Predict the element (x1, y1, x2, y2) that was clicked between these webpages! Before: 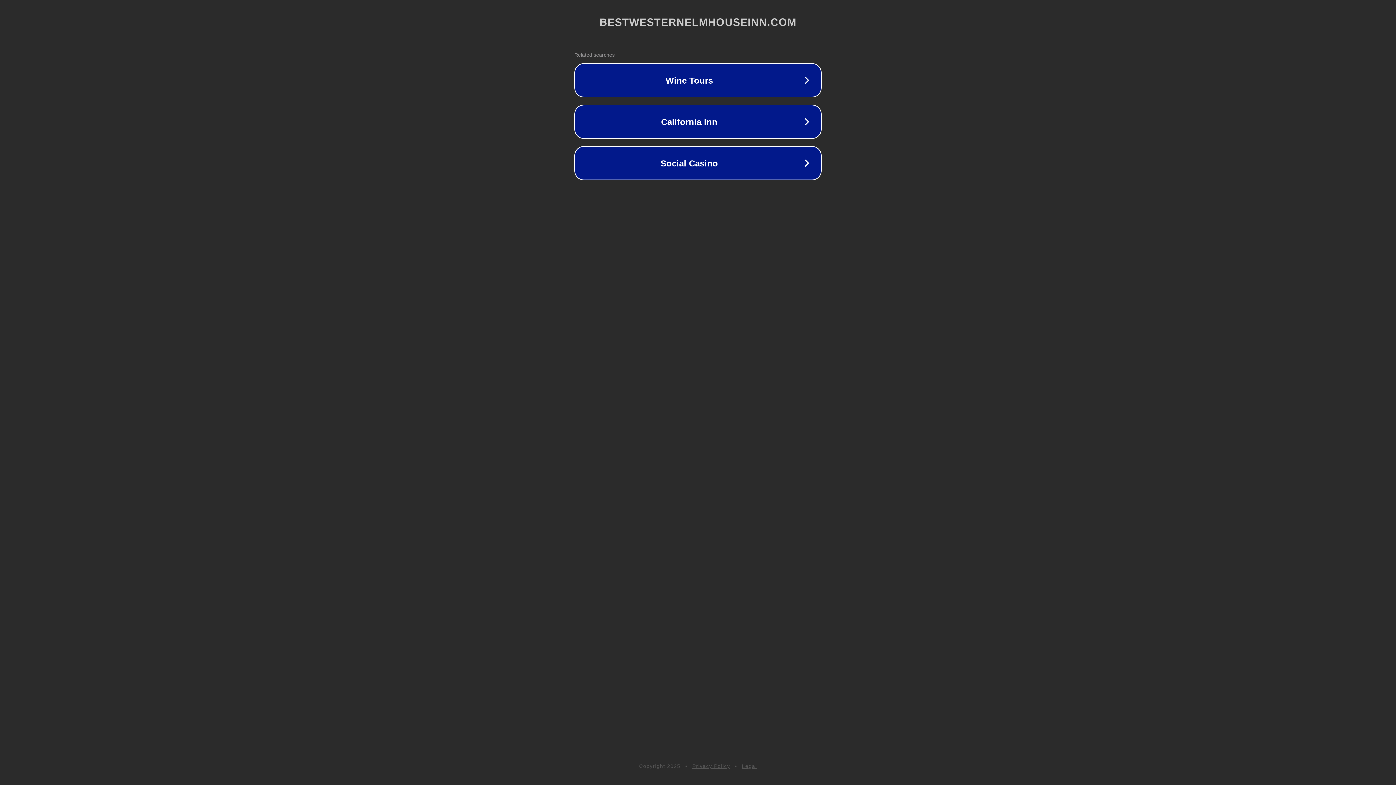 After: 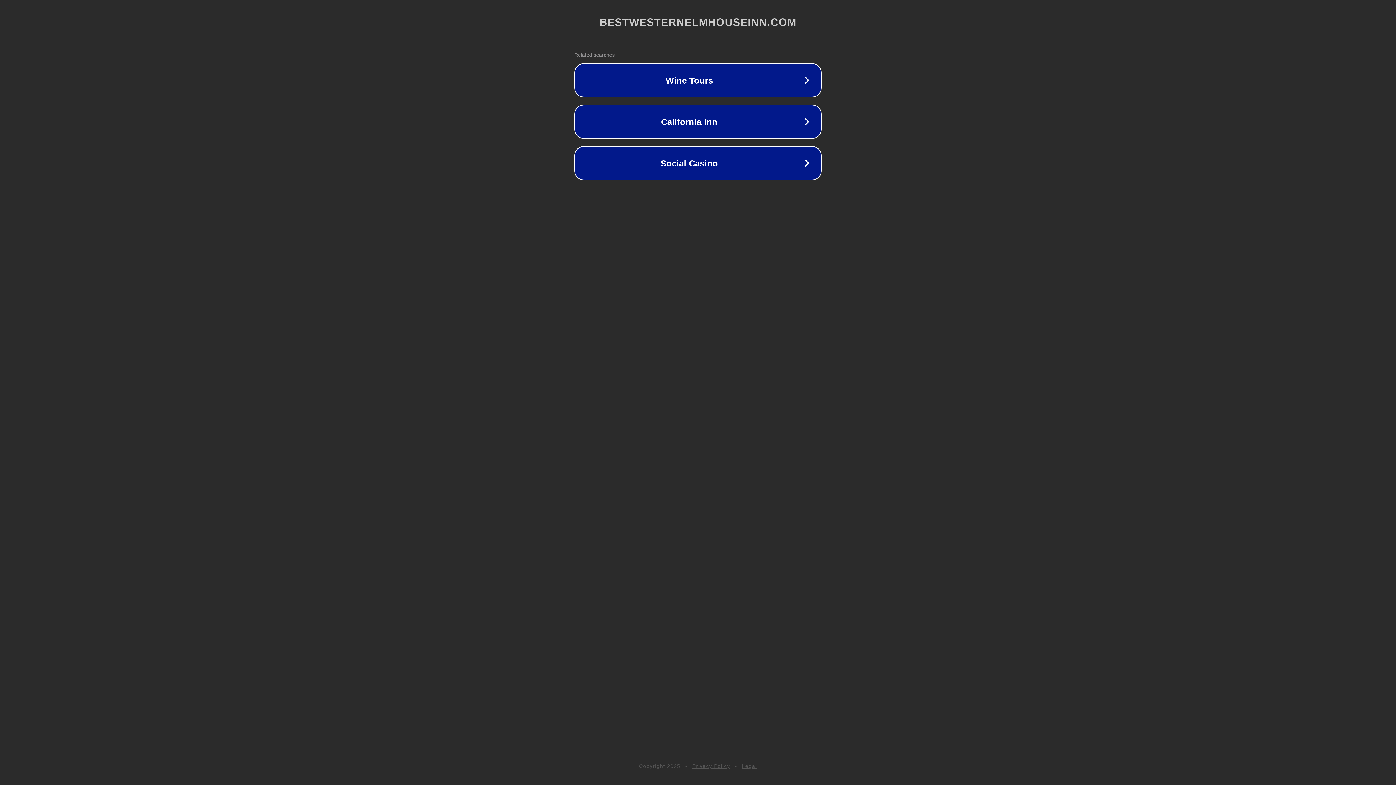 Action: label: Privacy Policy bbox: (692, 763, 730, 769)